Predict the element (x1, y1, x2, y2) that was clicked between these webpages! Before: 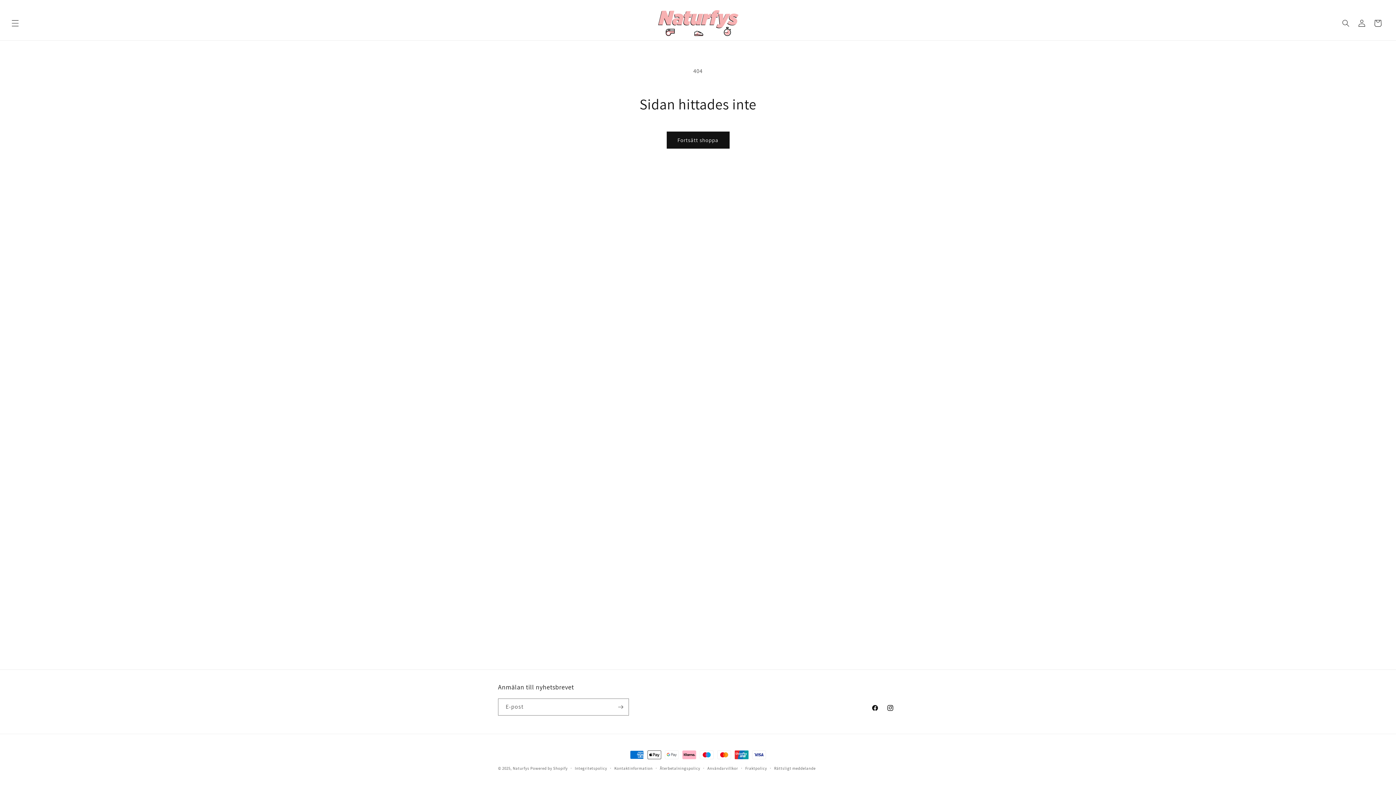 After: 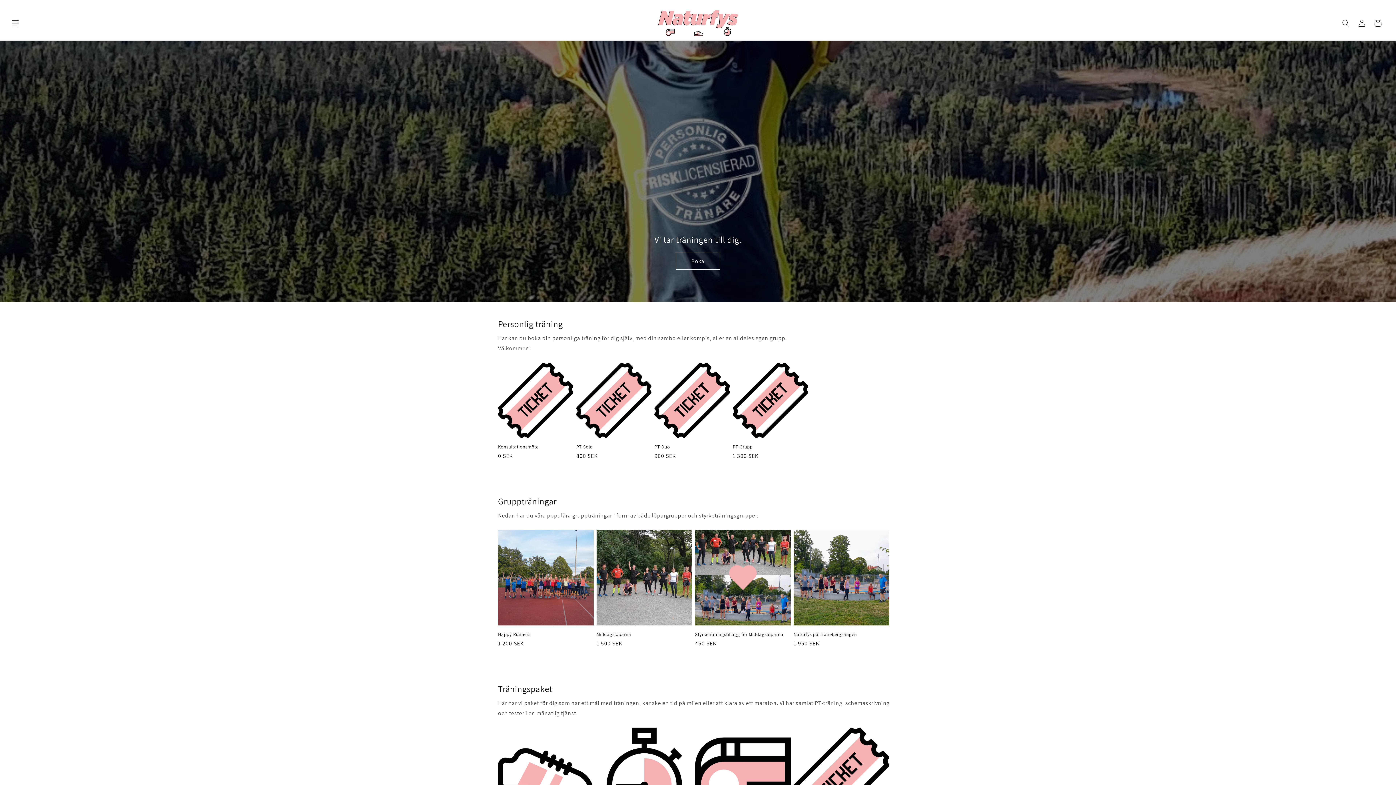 Action: bbox: (653, 7, 742, 38)